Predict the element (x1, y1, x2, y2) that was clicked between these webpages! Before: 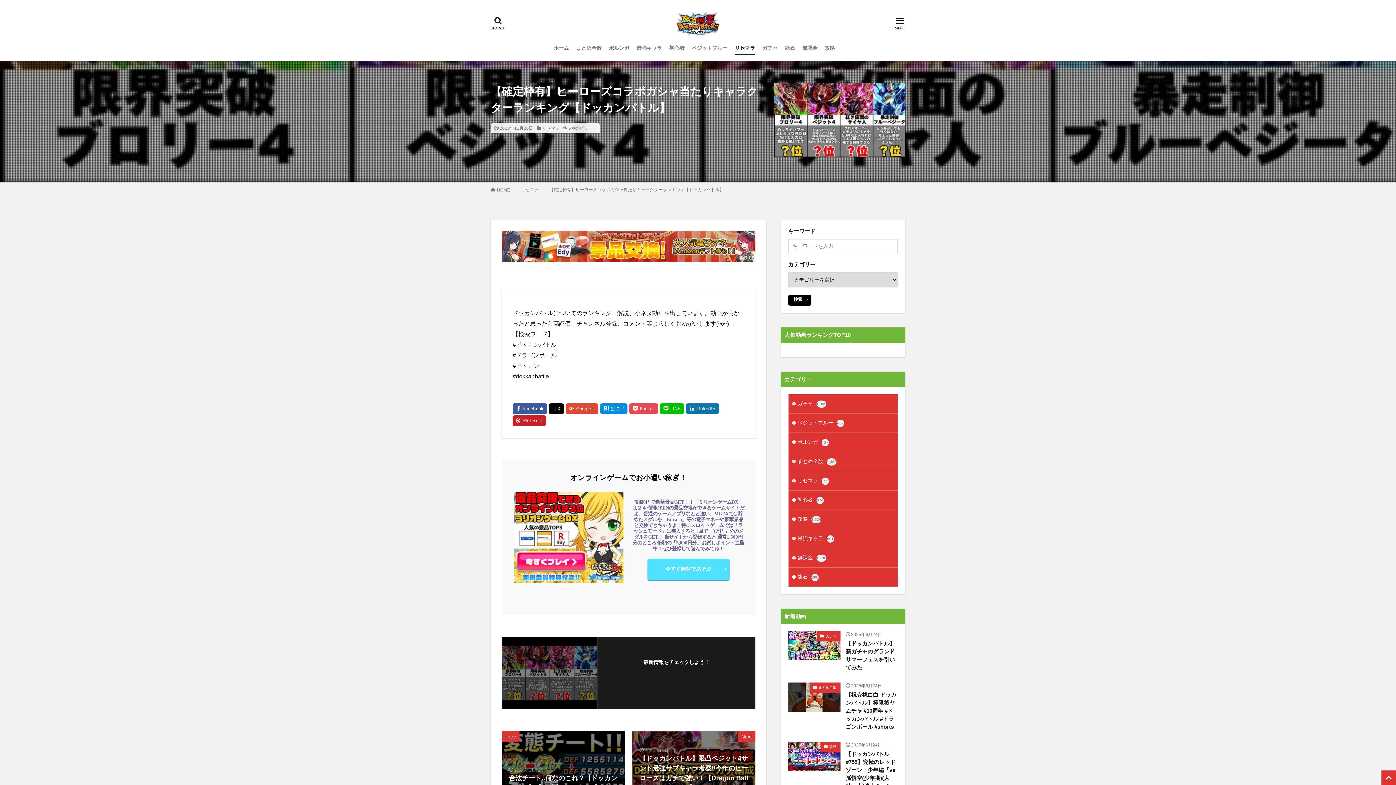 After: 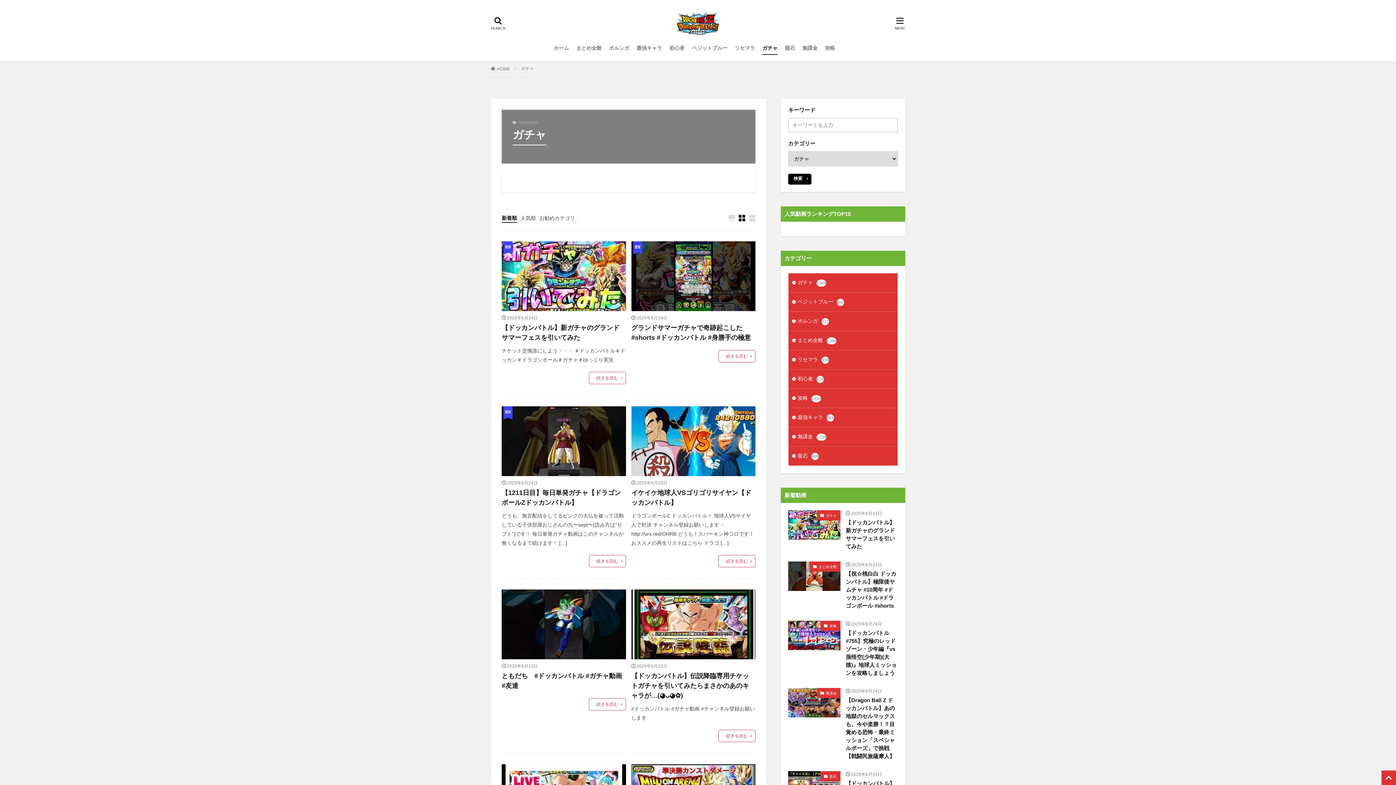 Action: bbox: (788, 394, 897, 413) label: ガチャ1,909